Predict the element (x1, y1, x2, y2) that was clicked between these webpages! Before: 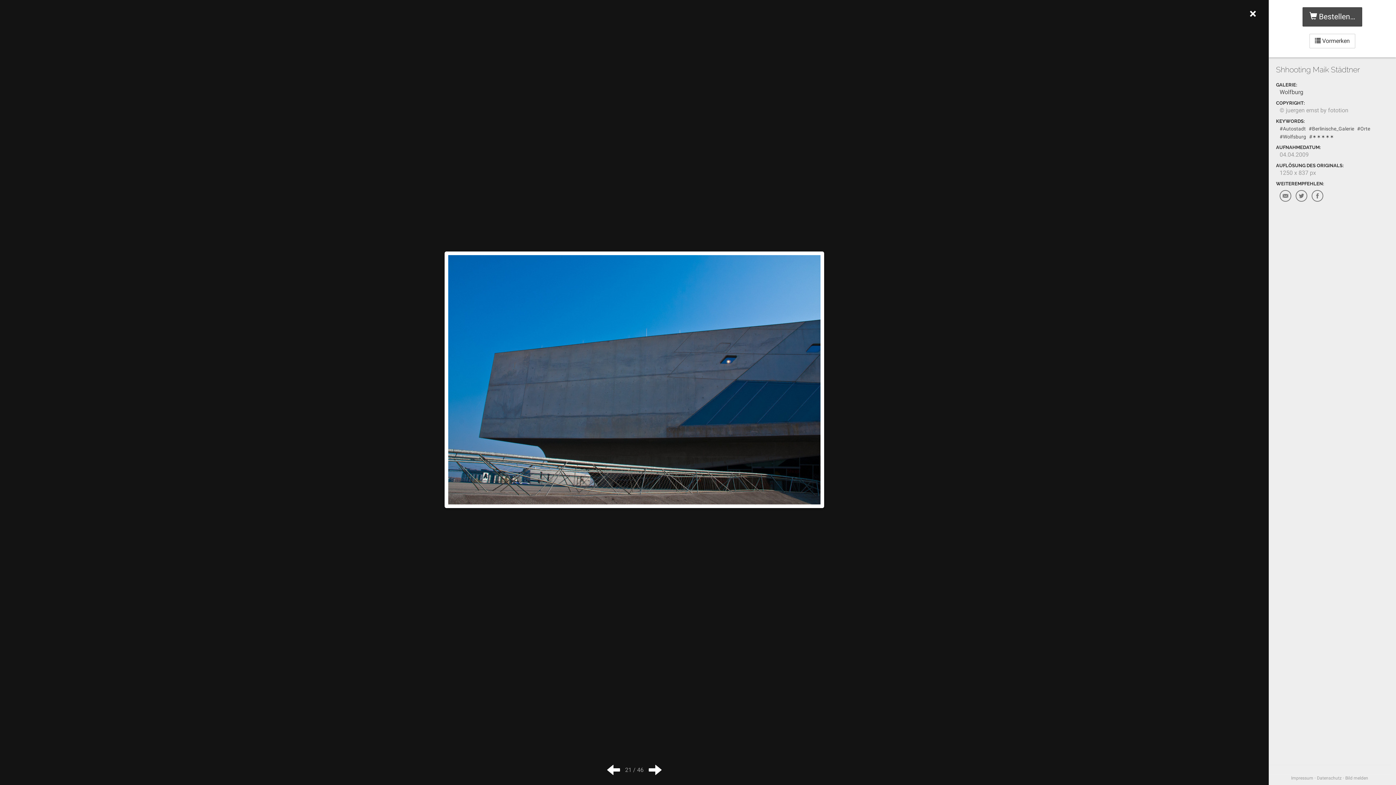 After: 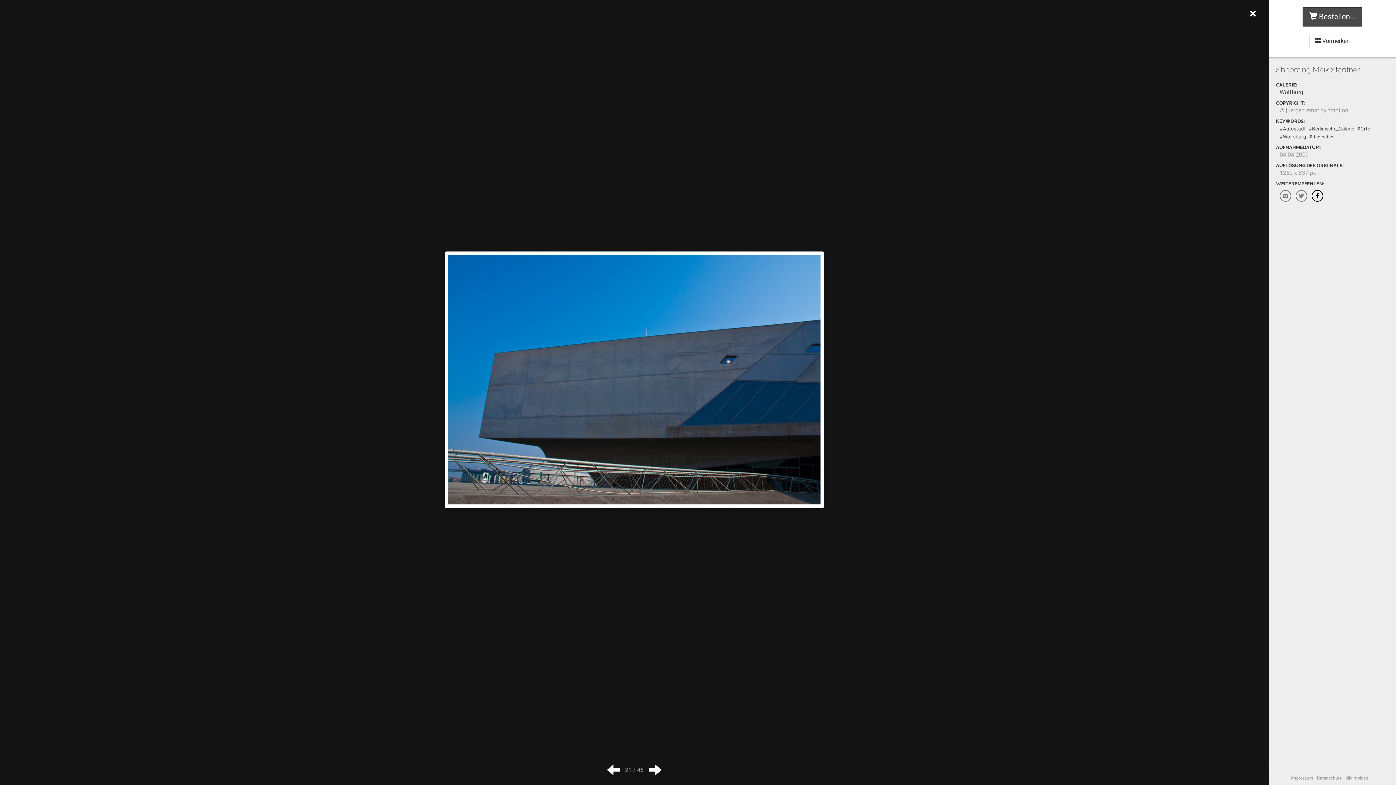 Action: bbox: (1312, 190, 1323, 201)